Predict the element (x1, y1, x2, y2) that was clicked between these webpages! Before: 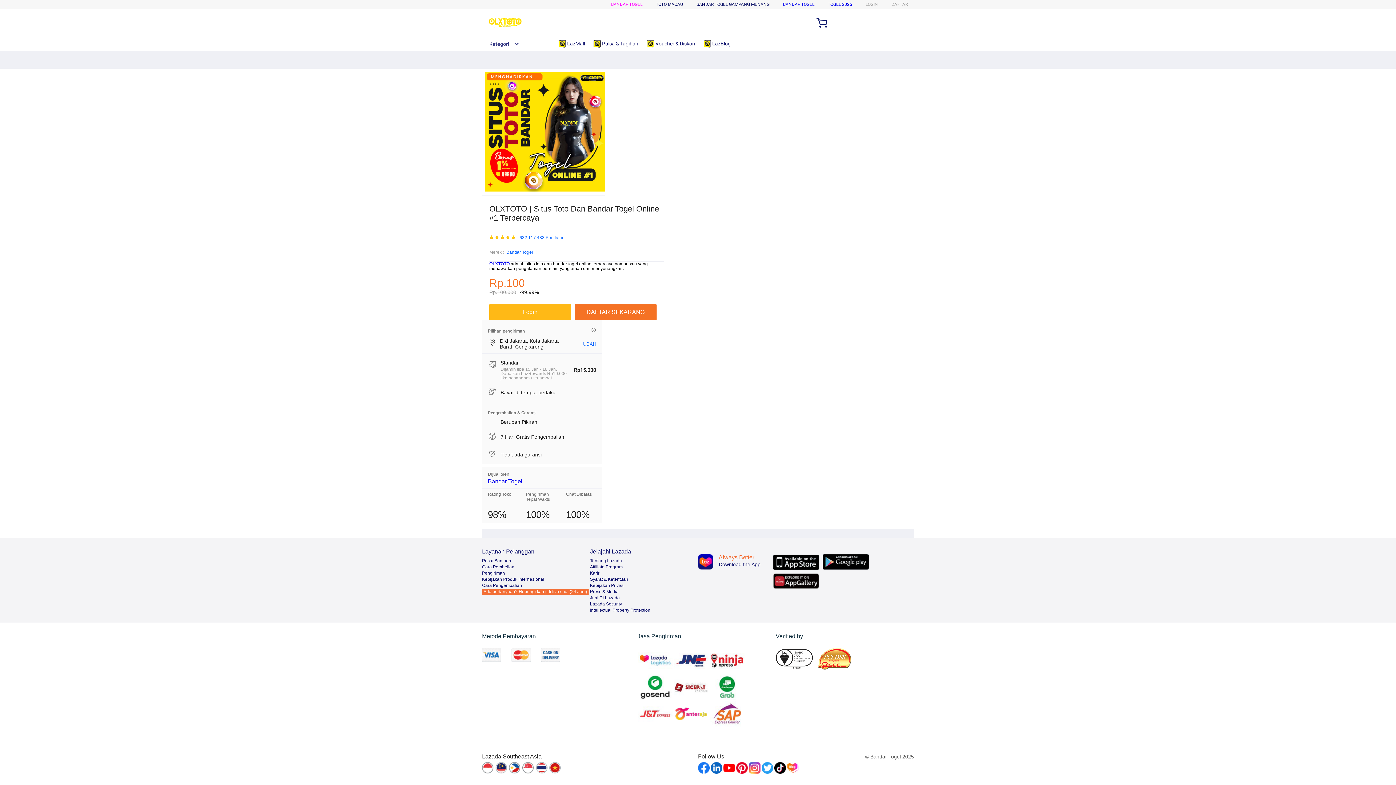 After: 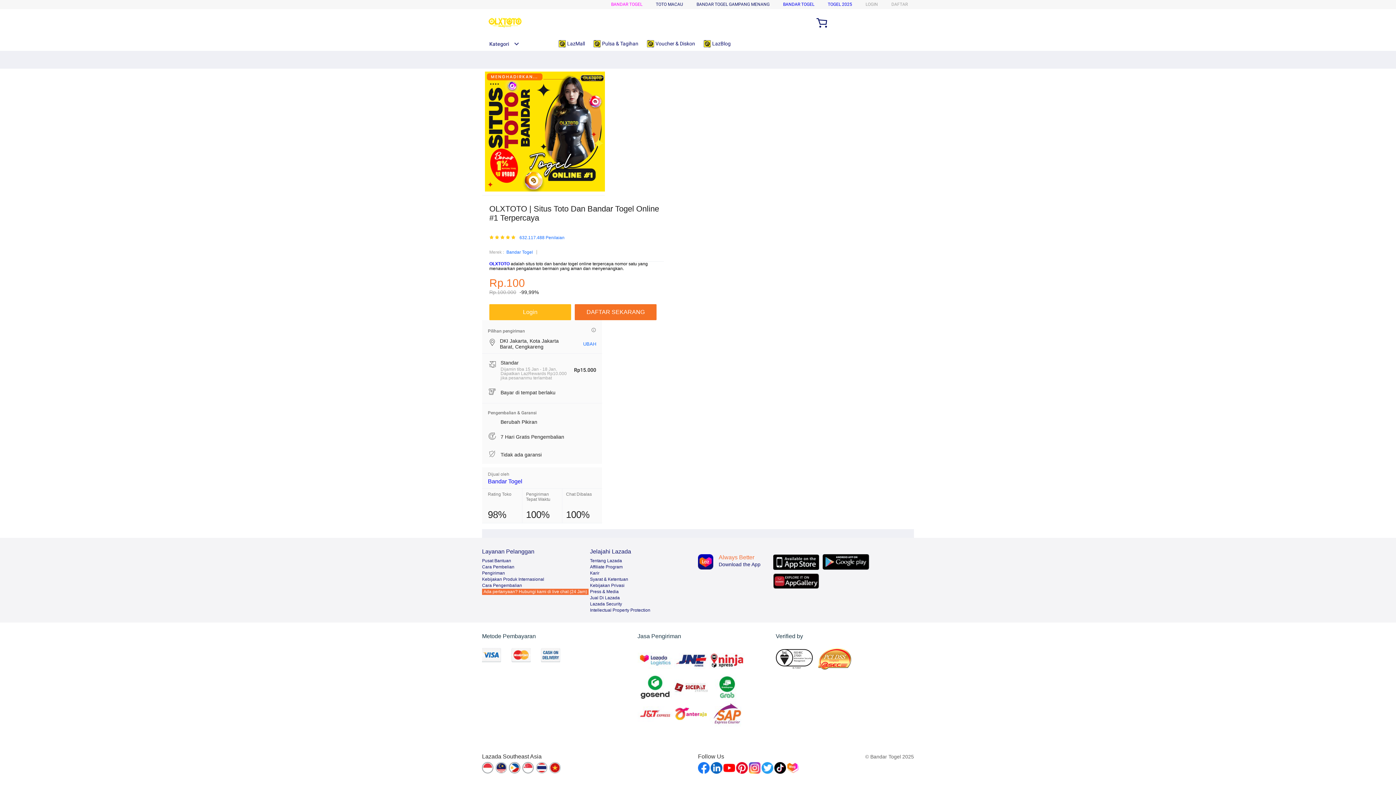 Action: bbox: (488, 478, 522, 484) label: Bandar Togel